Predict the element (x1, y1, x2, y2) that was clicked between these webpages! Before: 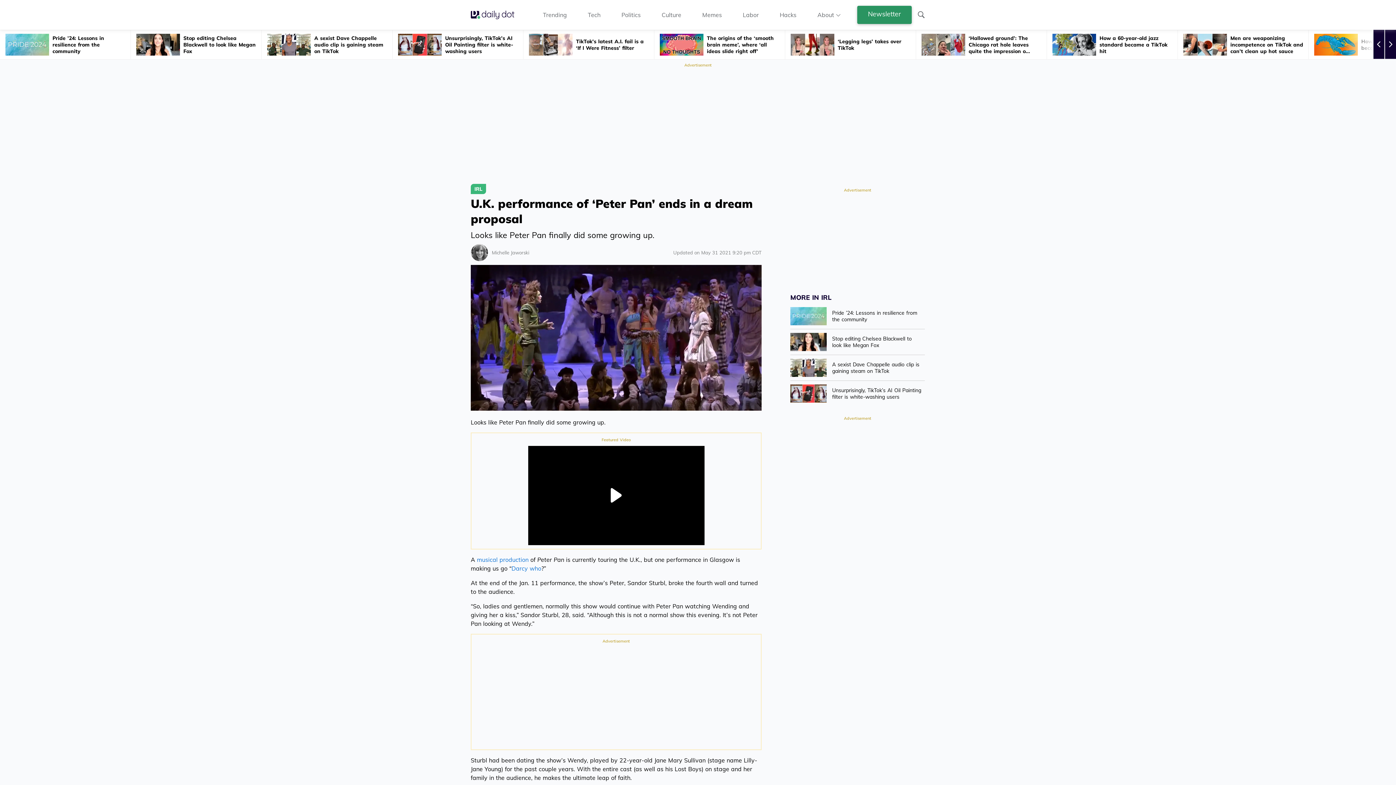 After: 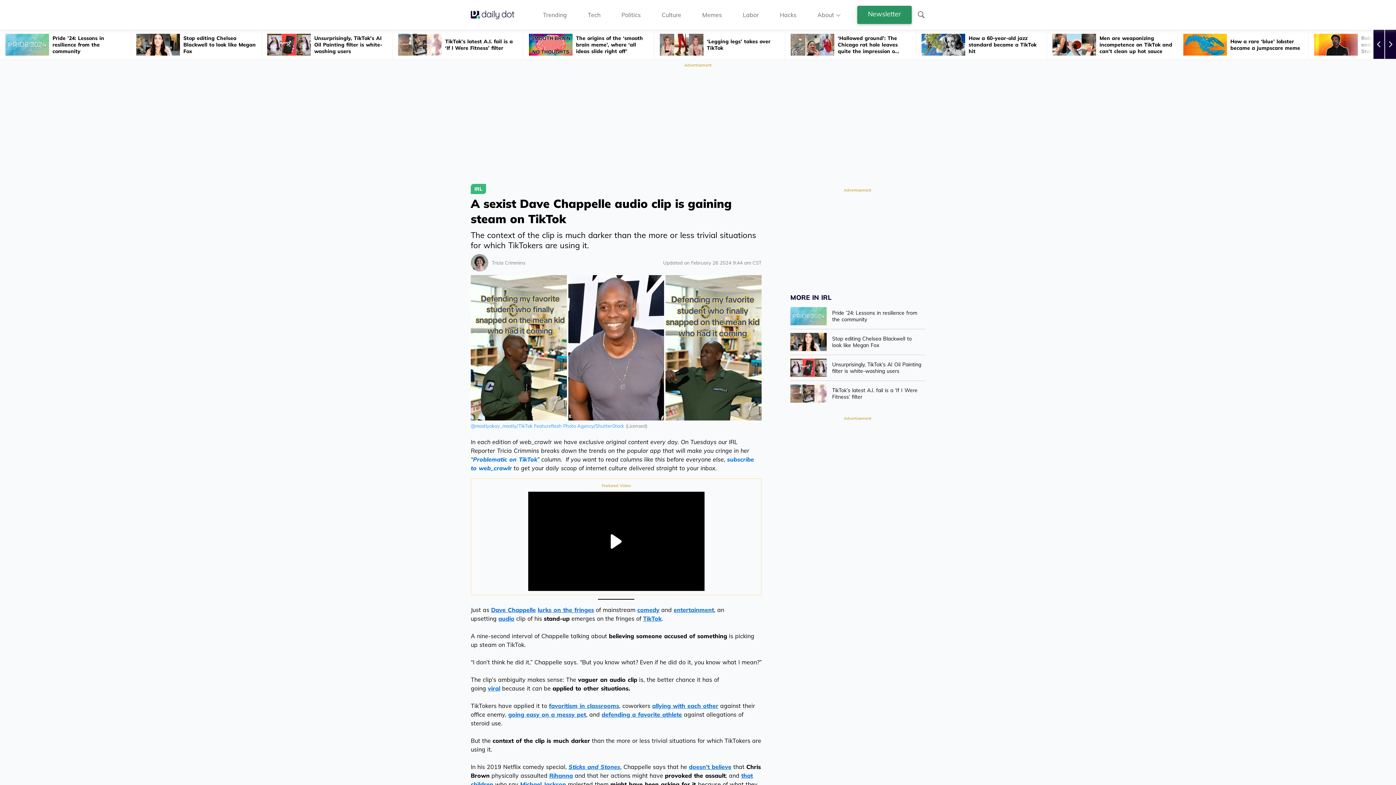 Action: label: A sexist Dave Chappelle audio clip is gaining steam on TikTok bbox: (261, 30, 392, 59)